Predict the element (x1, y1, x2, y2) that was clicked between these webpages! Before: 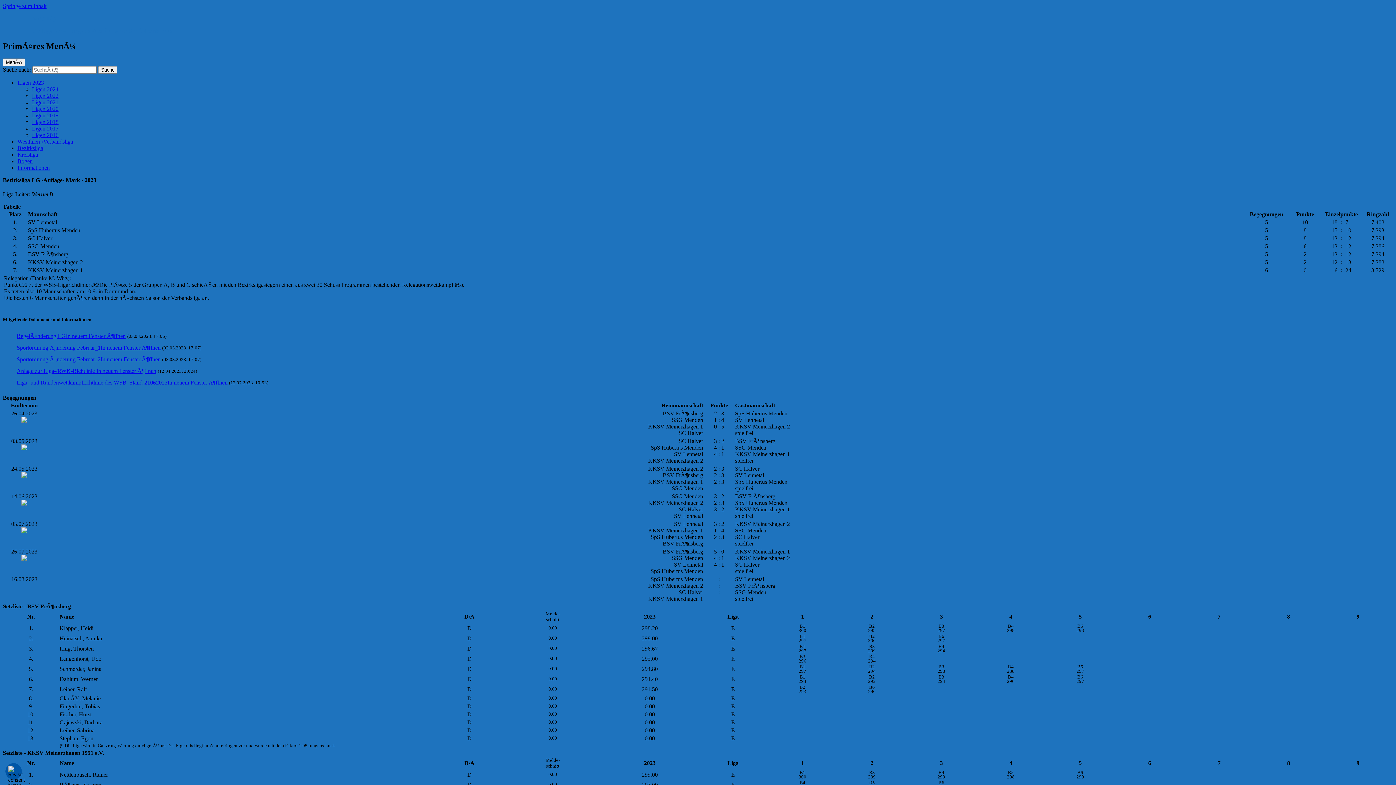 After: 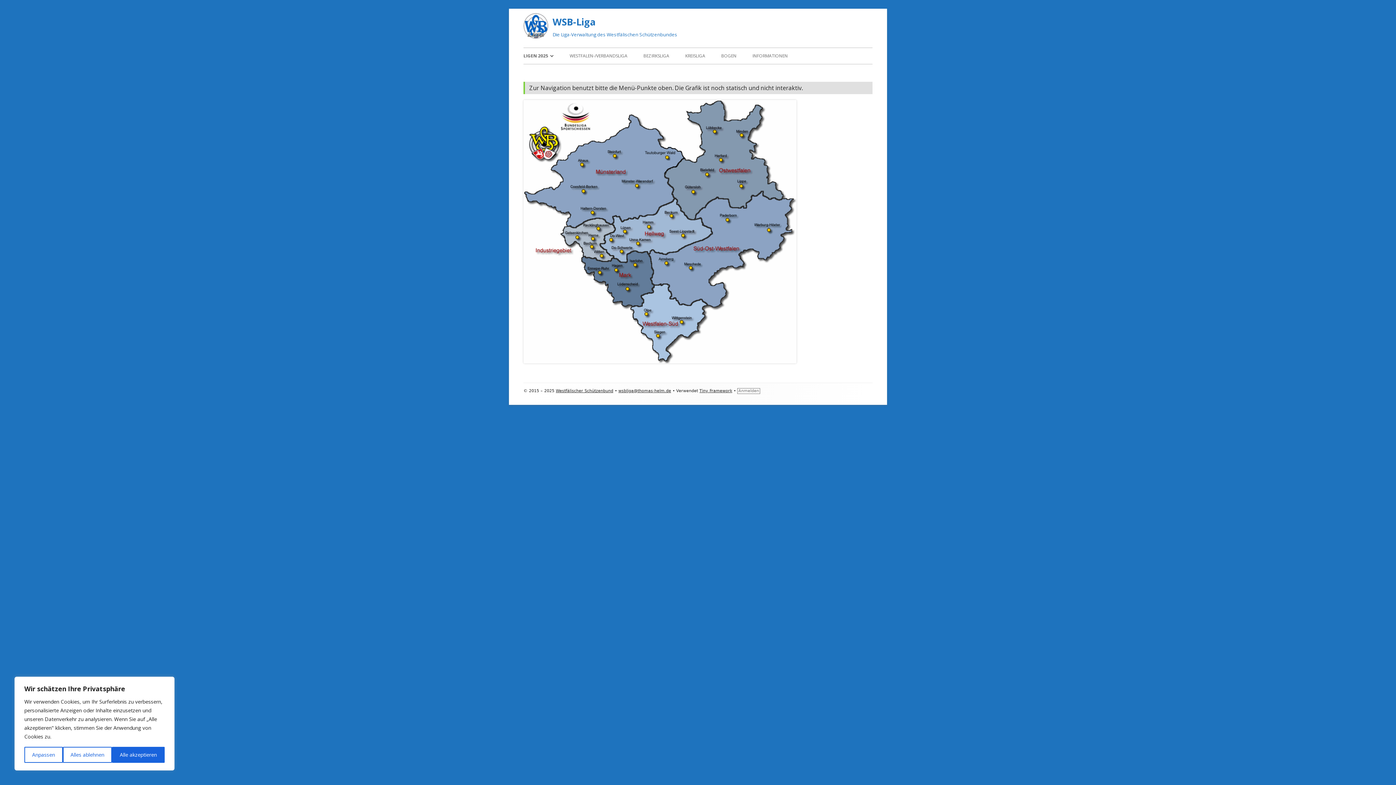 Action: bbox: (32, 15, 58, 21) label: WSB-Liga